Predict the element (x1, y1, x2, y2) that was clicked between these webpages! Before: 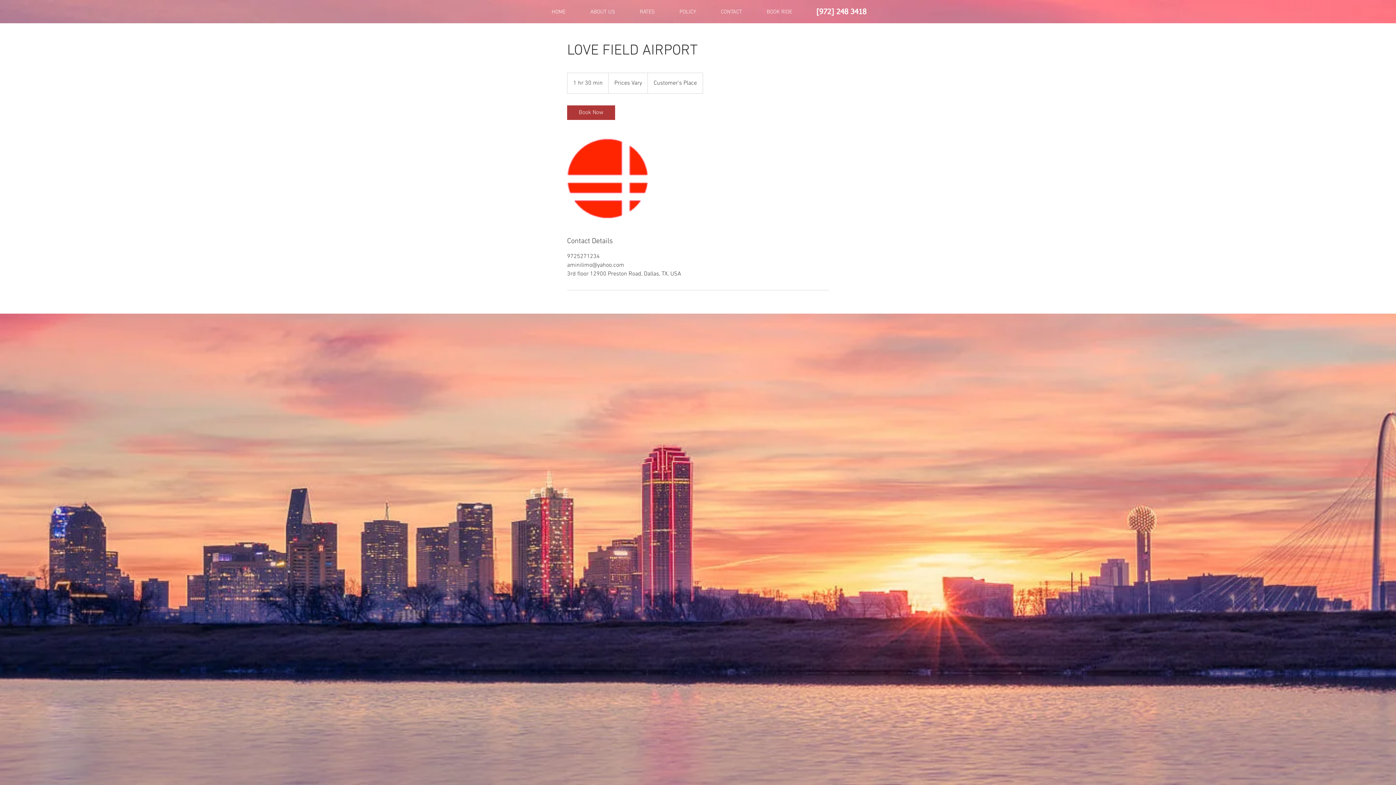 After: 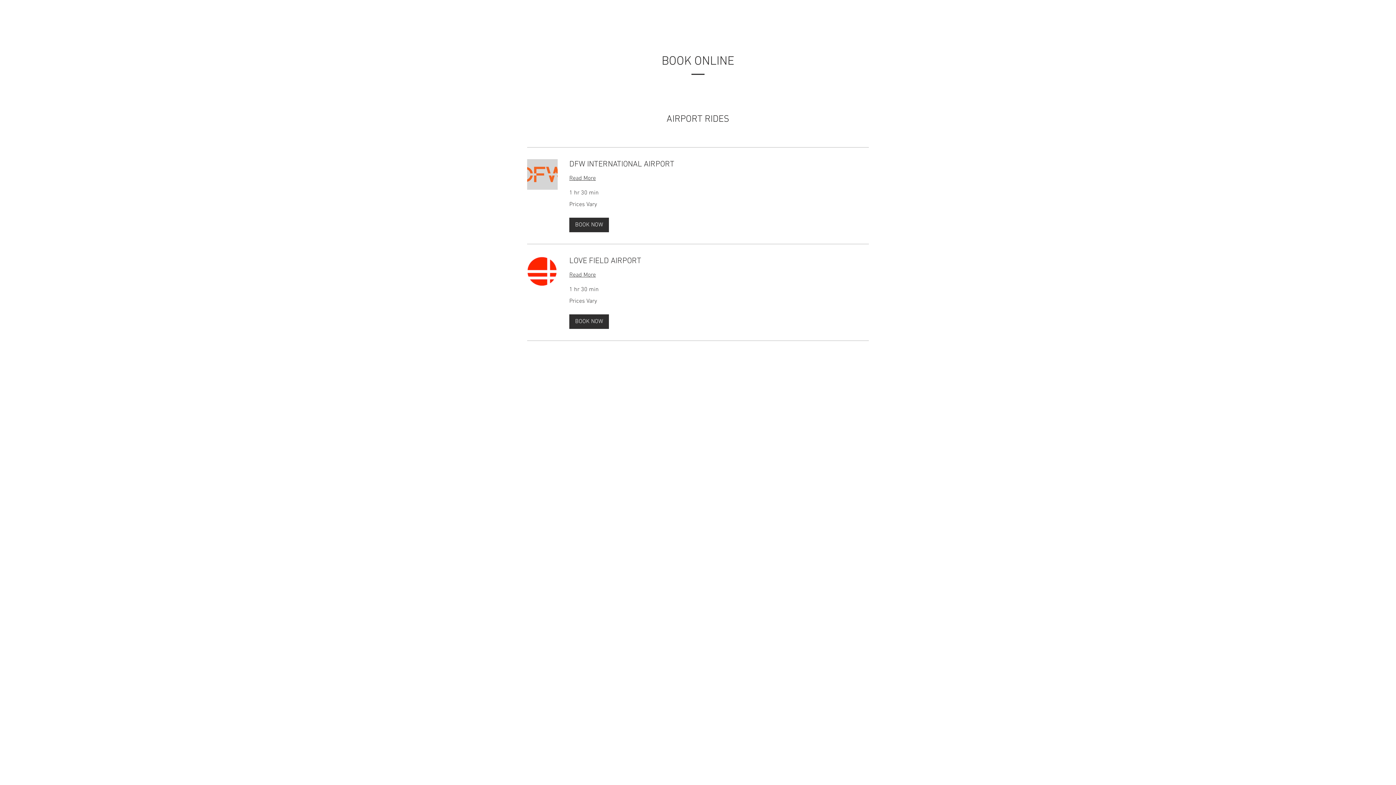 Action: label: BOOK RIDE bbox: (754, 7, 804, 16)